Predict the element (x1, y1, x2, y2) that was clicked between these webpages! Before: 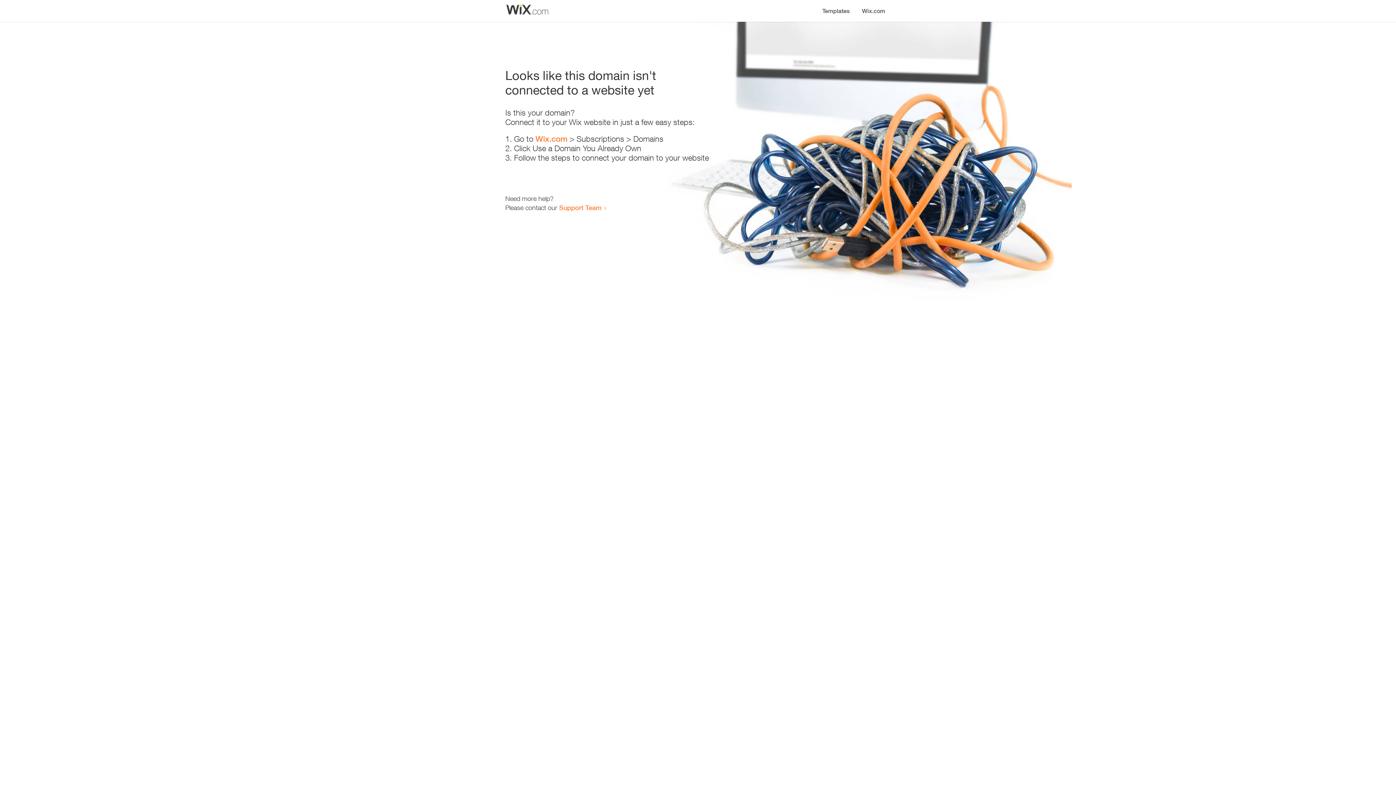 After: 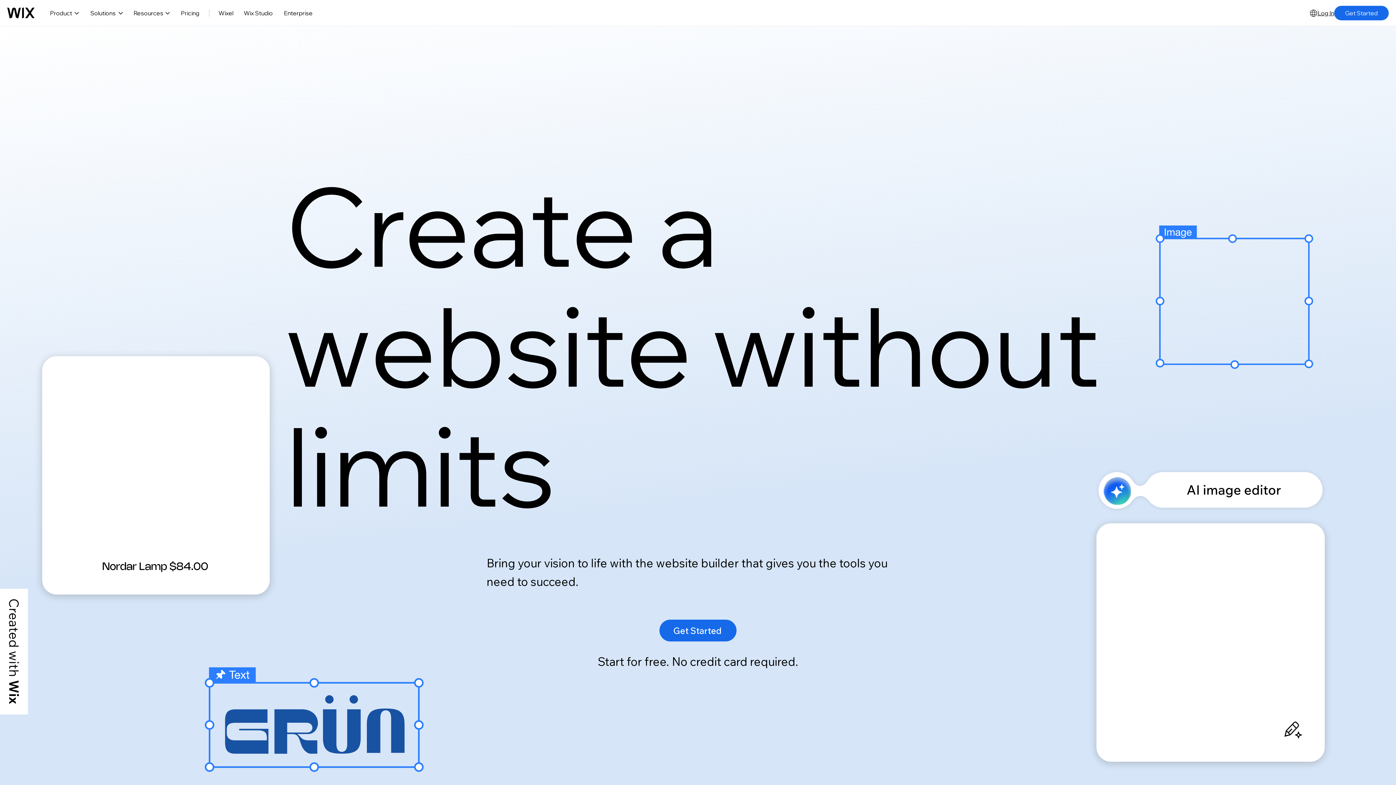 Action: bbox: (535, 134, 567, 143) label: Wix.com